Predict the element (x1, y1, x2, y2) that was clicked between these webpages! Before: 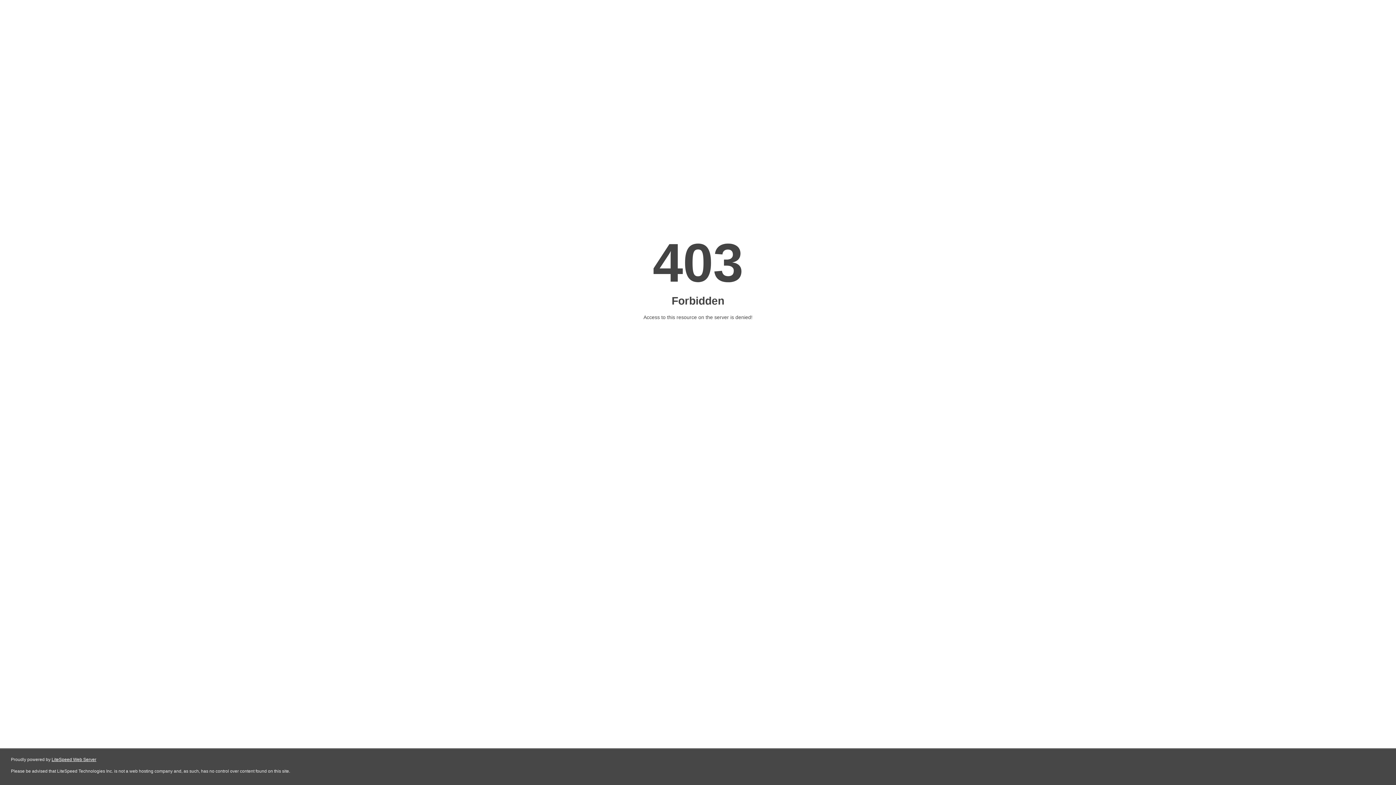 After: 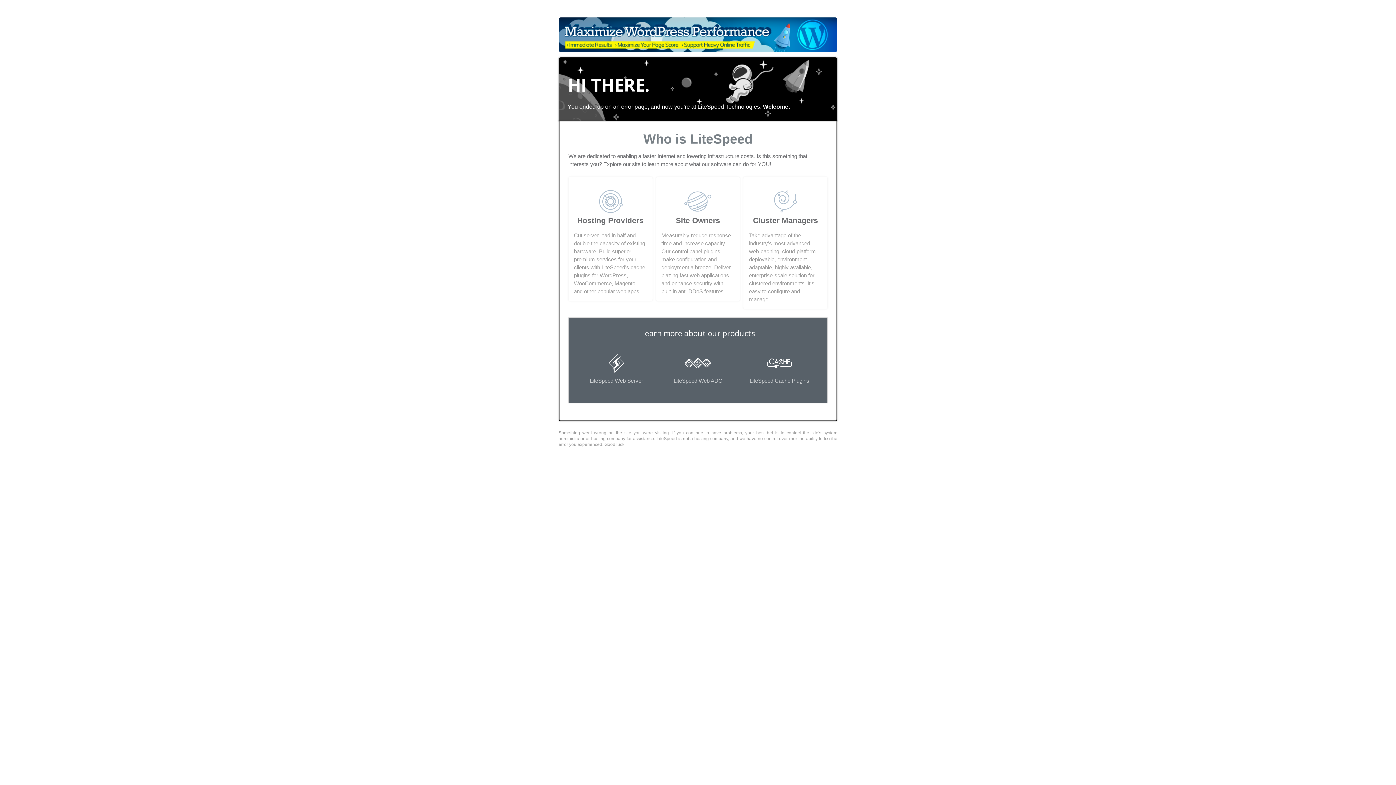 Action: label: LiteSpeed Web Server bbox: (51, 757, 96, 762)